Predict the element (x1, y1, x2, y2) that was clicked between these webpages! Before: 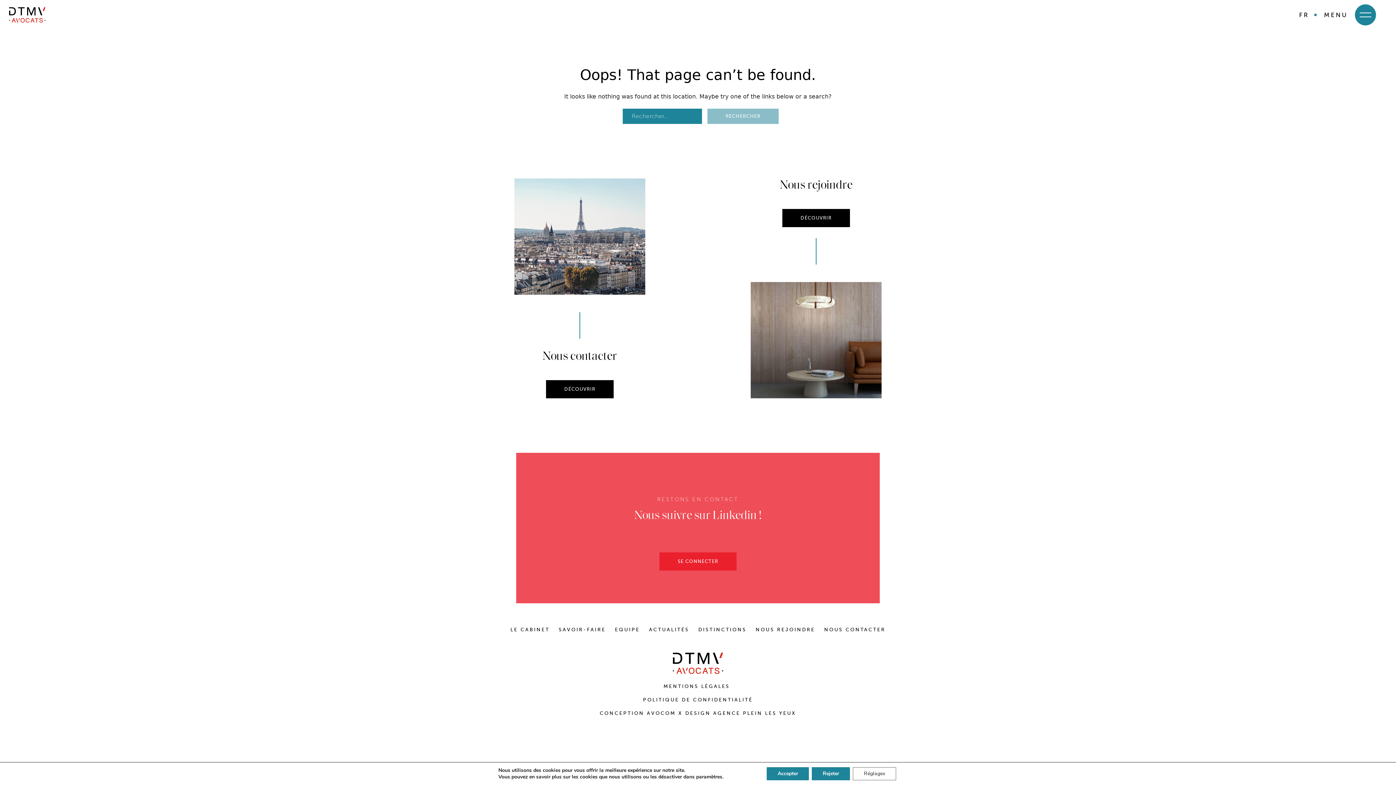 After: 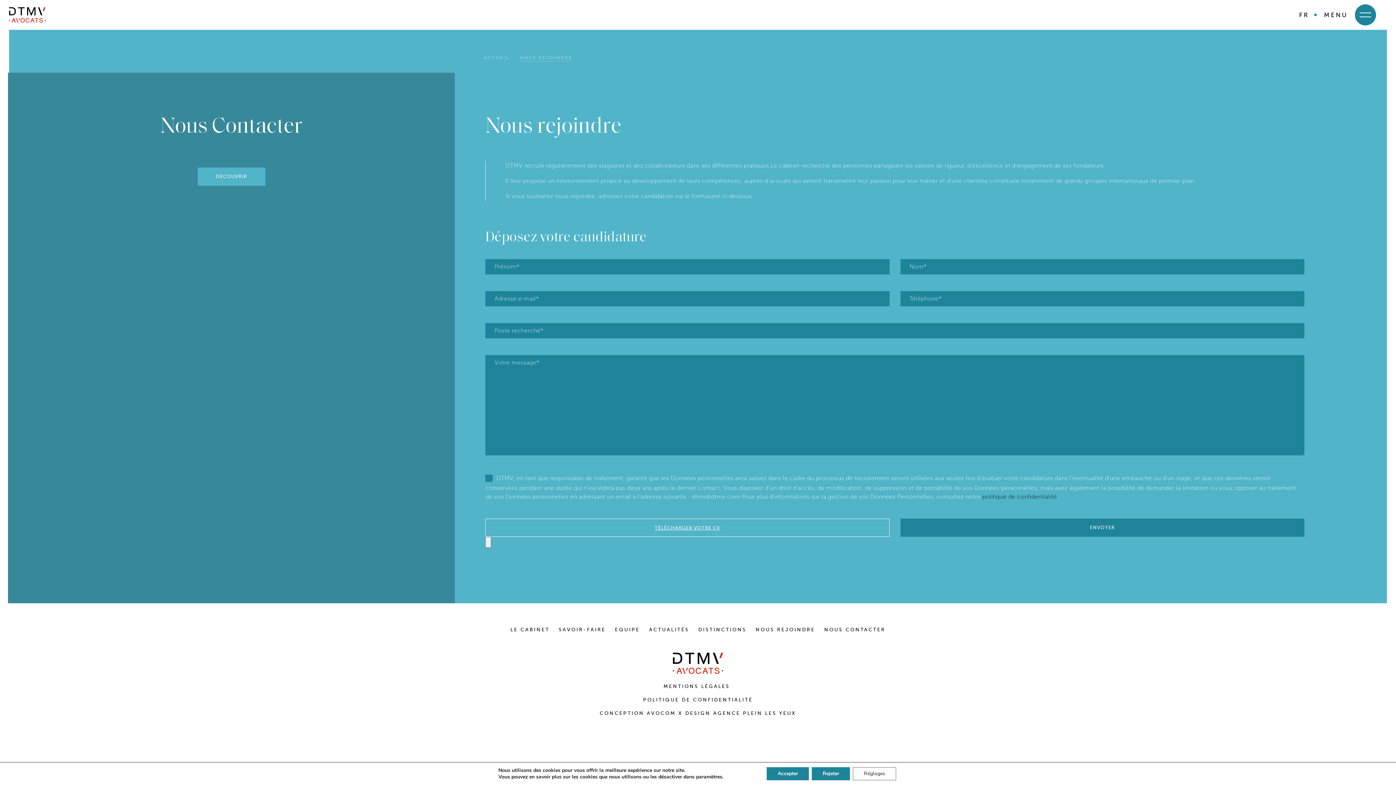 Action: bbox: (782, 209, 850, 227) label: DÉCOUVRIR